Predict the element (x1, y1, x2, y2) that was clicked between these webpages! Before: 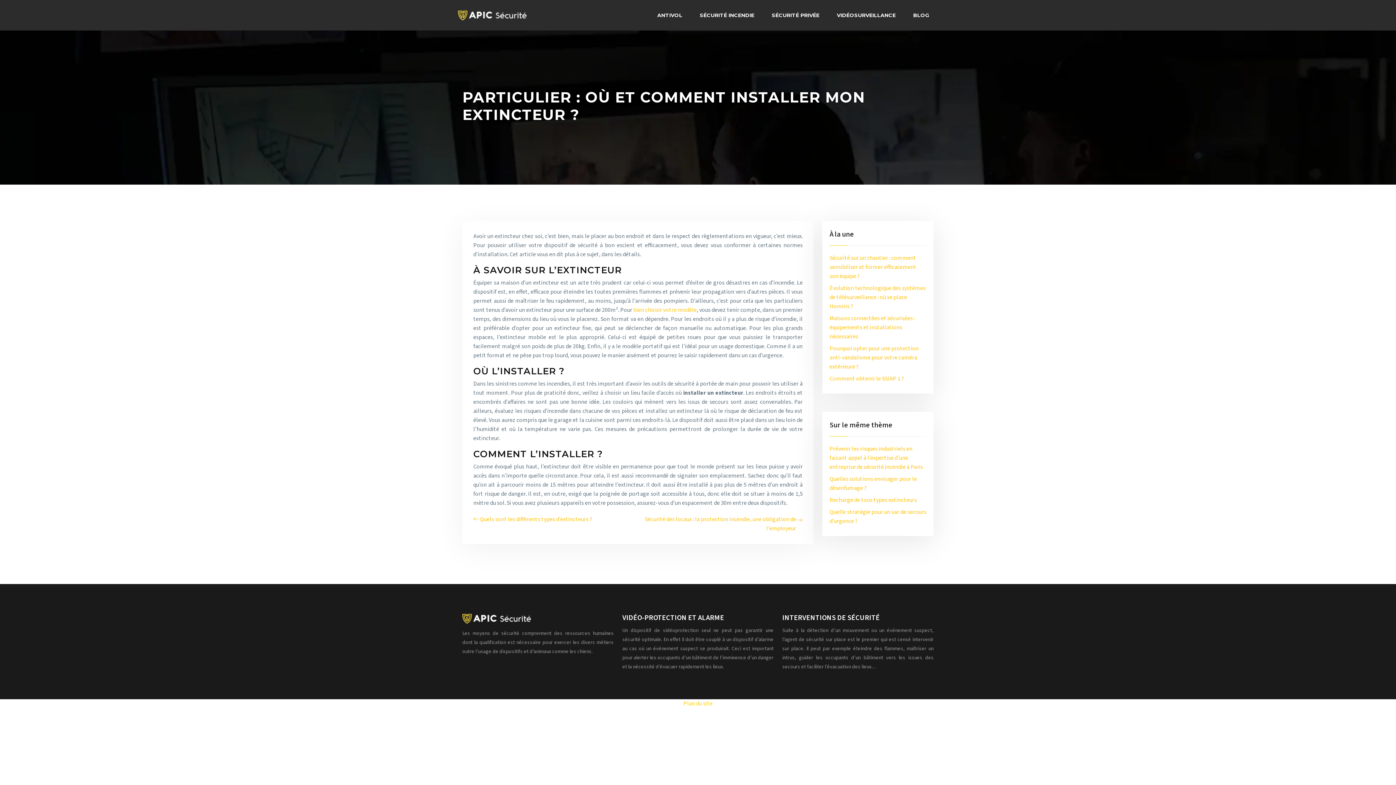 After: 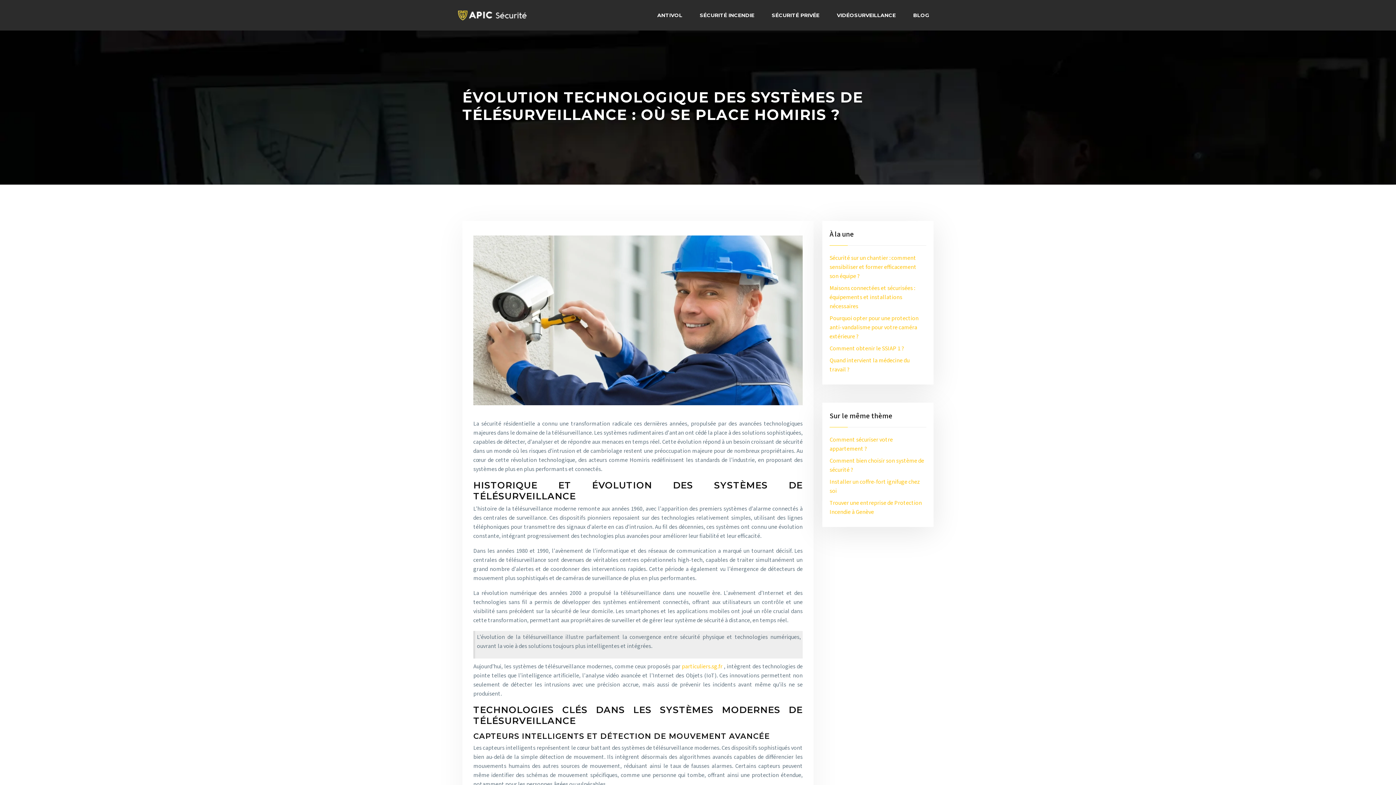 Action: bbox: (829, 284, 925, 310) label: Évolution technologique des systèmes de télésurveillance : où se place Homiris ?